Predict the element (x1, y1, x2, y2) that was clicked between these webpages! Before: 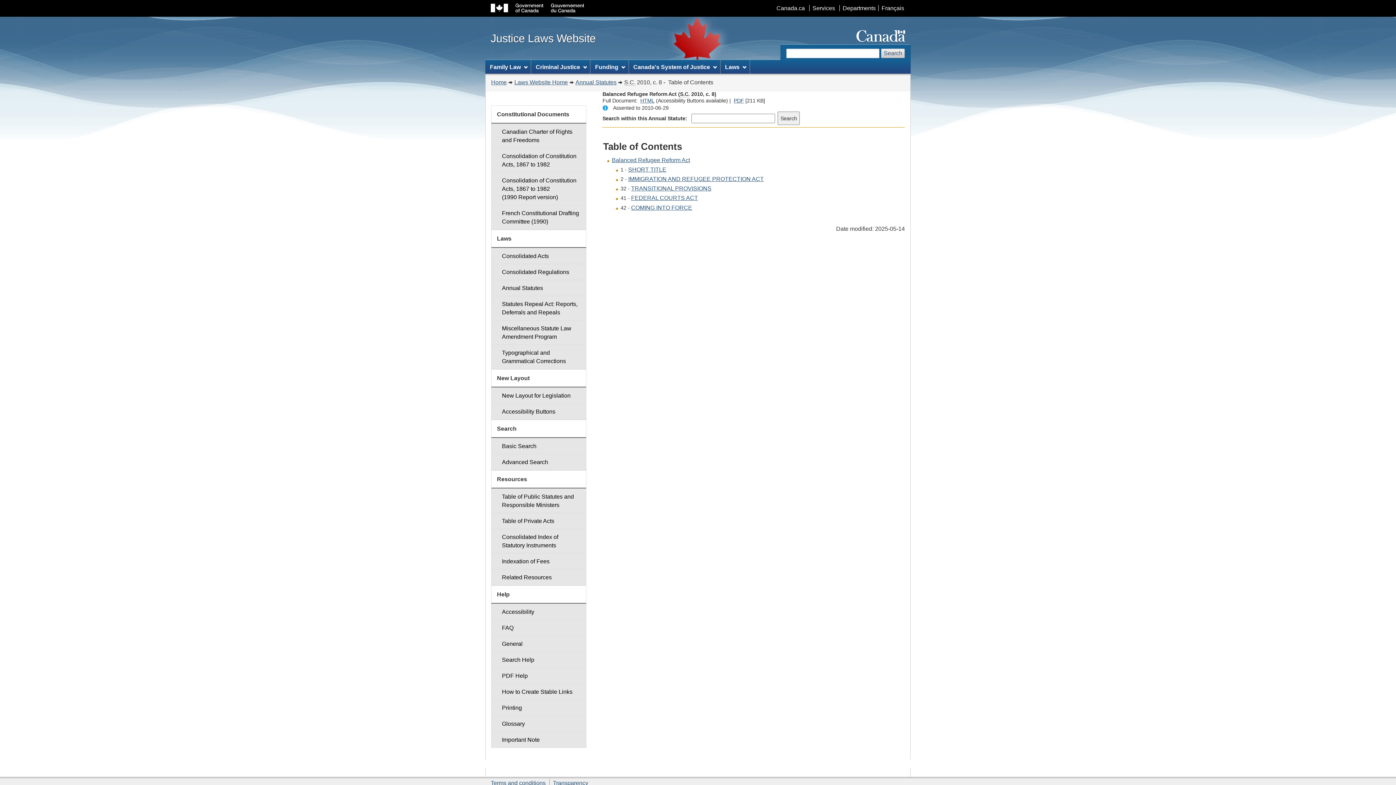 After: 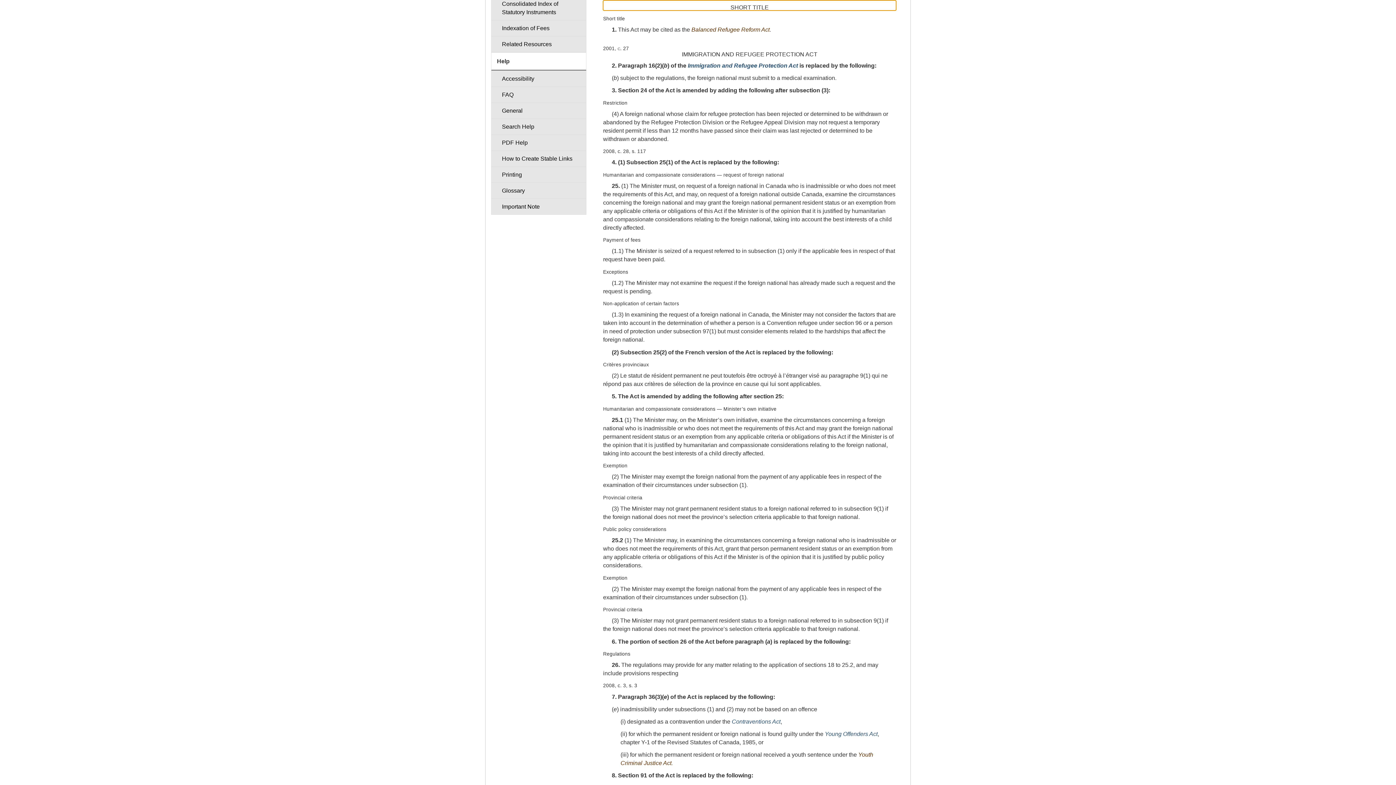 Action: bbox: (628, 166, 666, 172) label: SHORT TITLE